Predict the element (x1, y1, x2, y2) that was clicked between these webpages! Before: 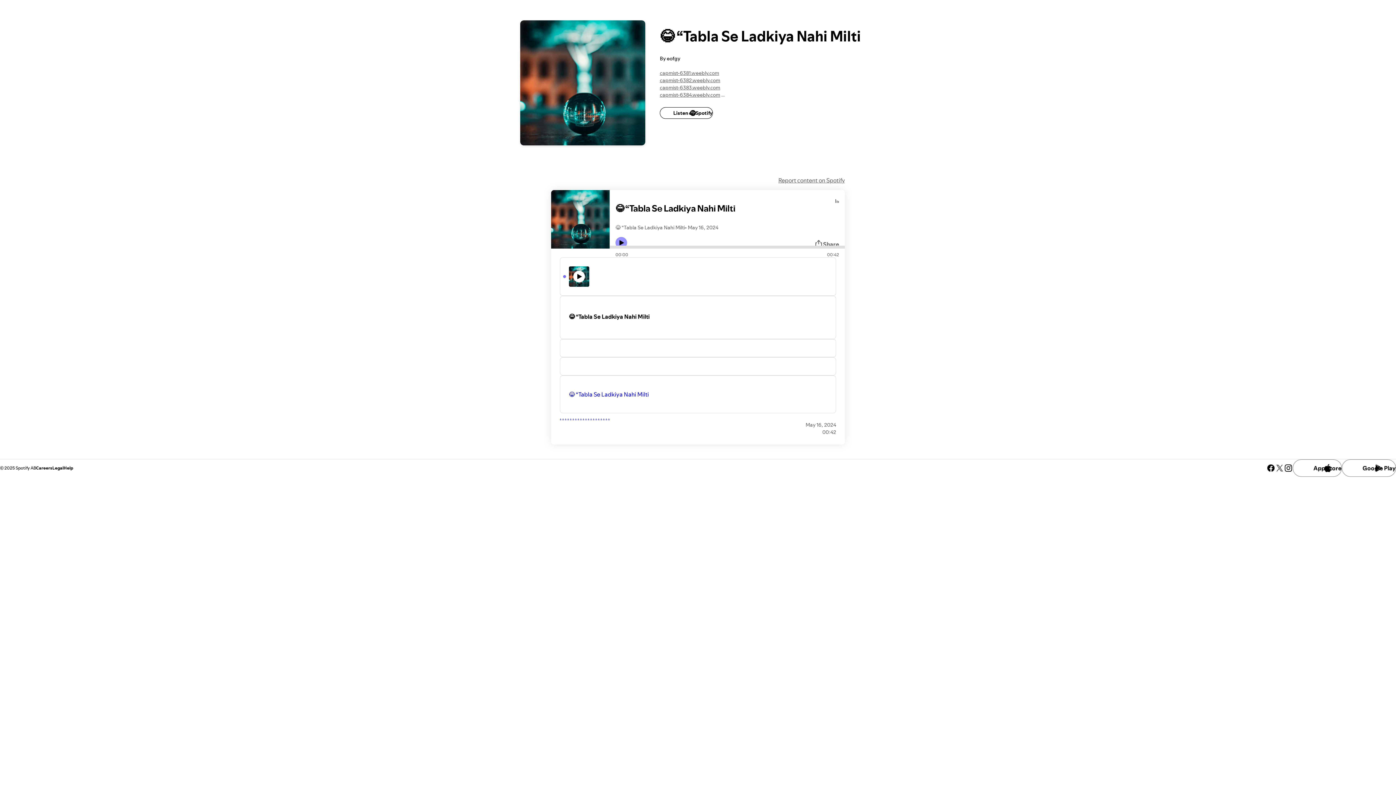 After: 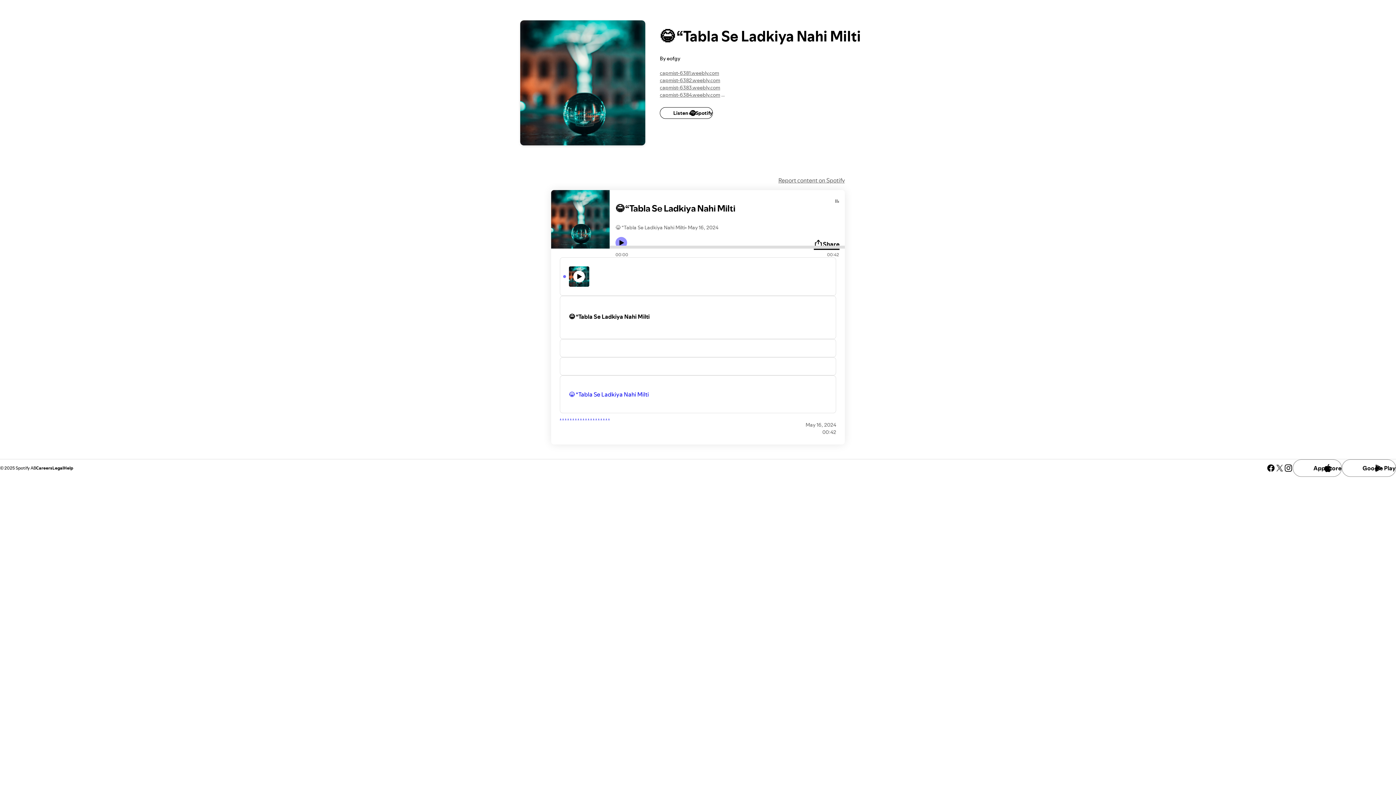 Action: bbox: (814, 239, 839, 248) label: Share